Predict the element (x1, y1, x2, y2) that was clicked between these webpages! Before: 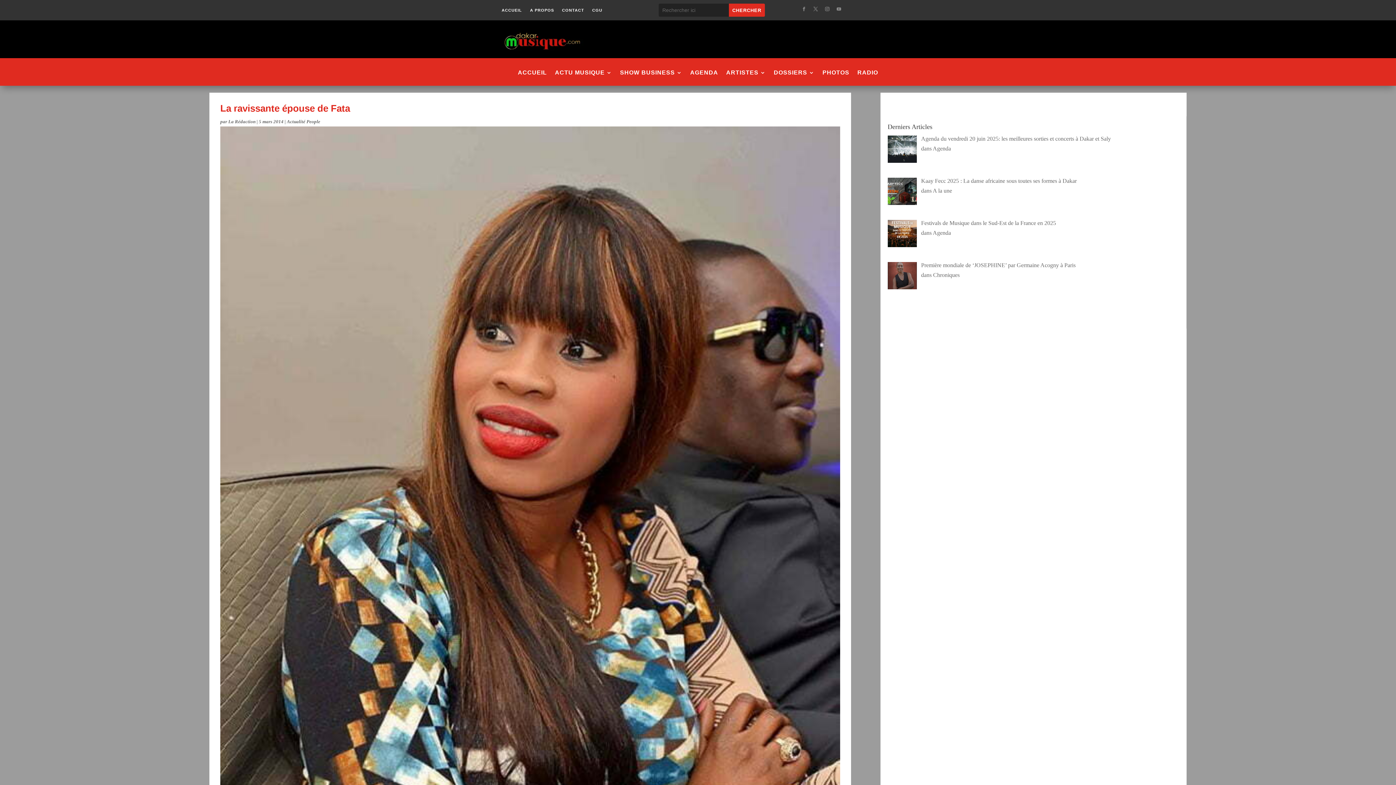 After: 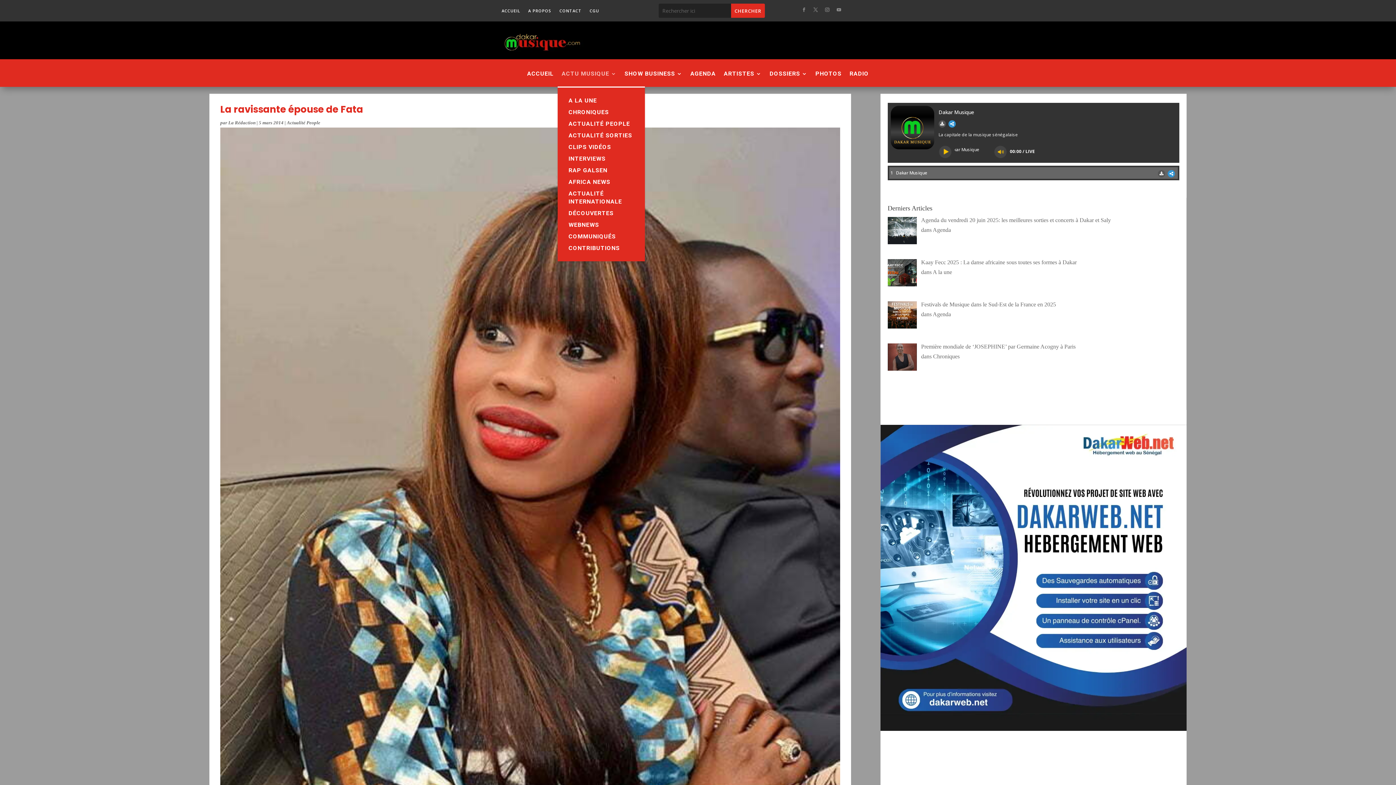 Action: bbox: (555, 70, 612, 85) label: ACTU MUSIQUE